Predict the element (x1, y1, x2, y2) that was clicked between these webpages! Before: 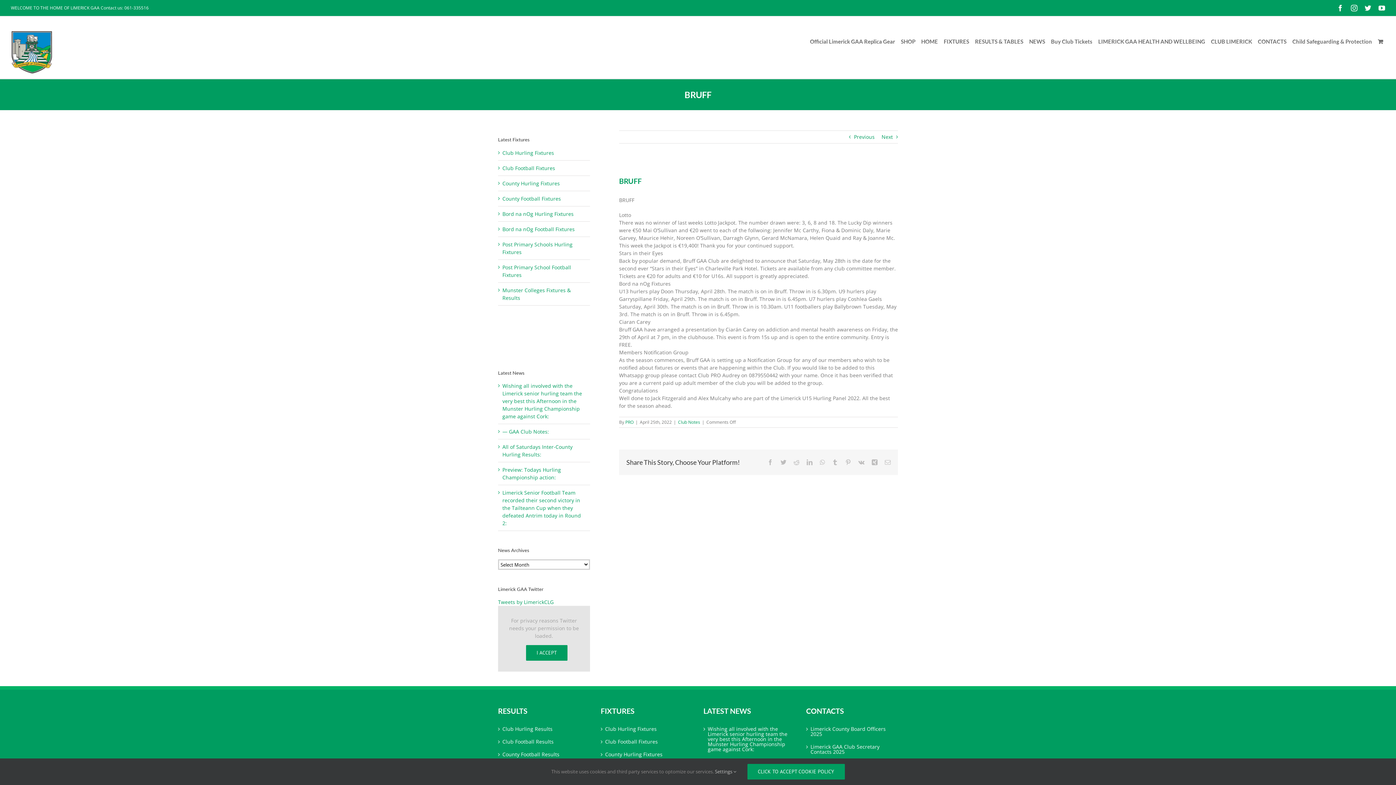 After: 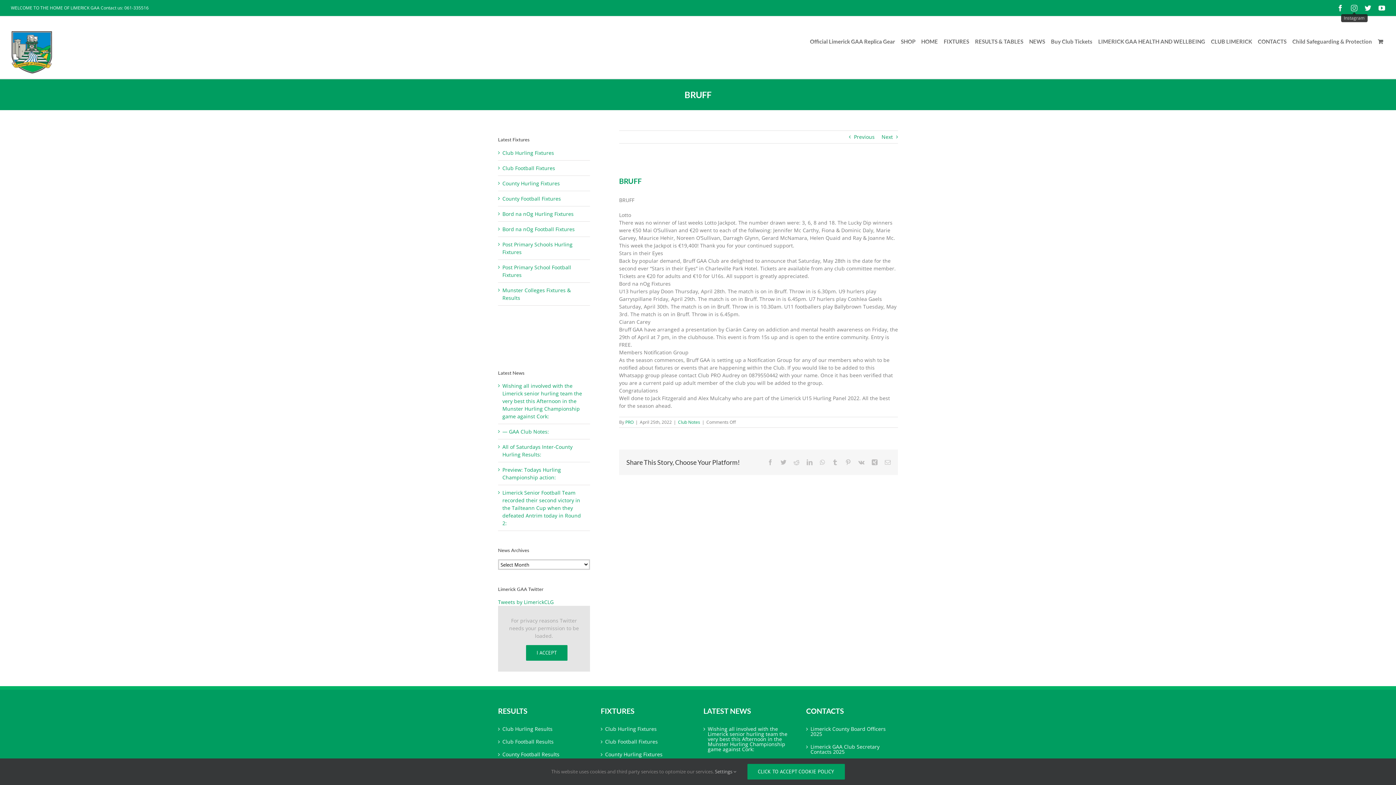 Action: label: Instagram bbox: (1351, 4, 1357, 11)